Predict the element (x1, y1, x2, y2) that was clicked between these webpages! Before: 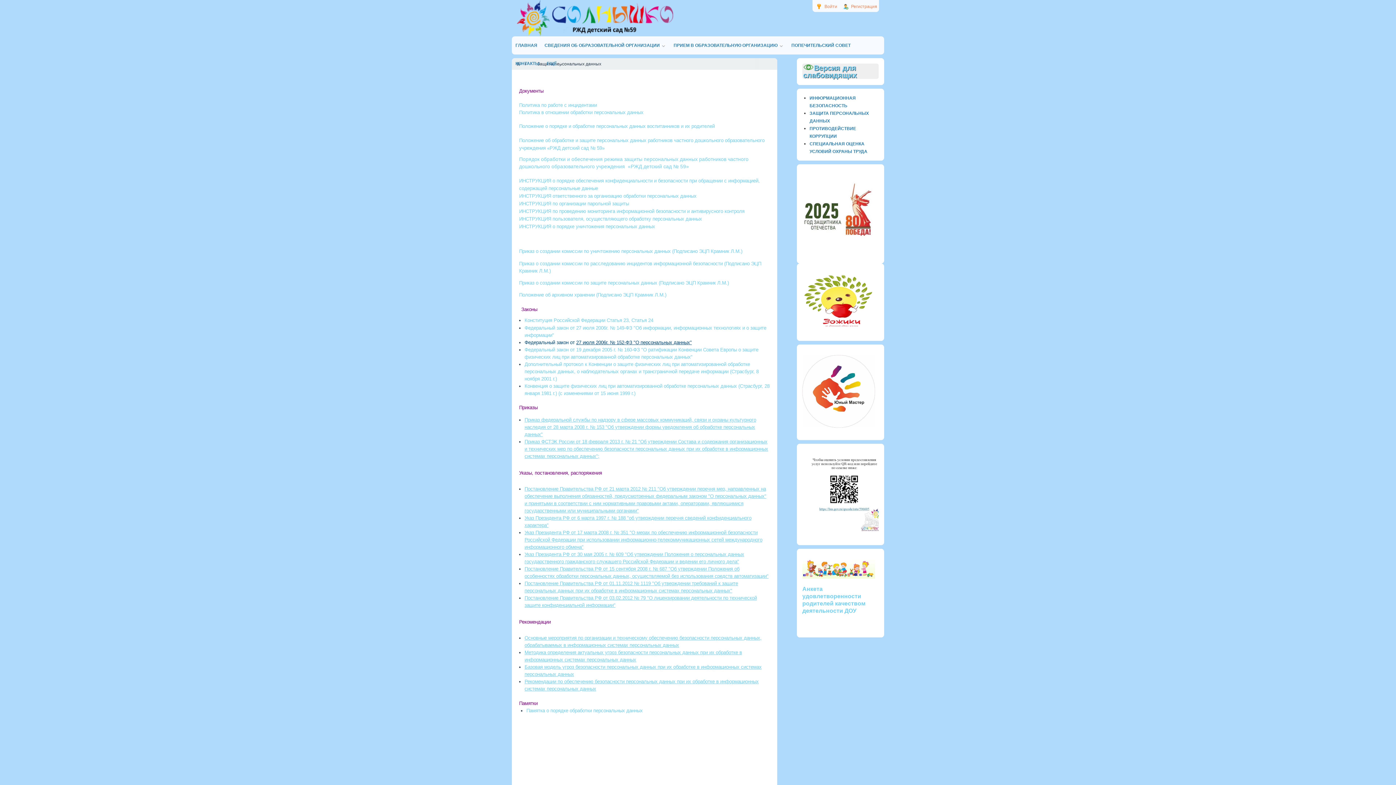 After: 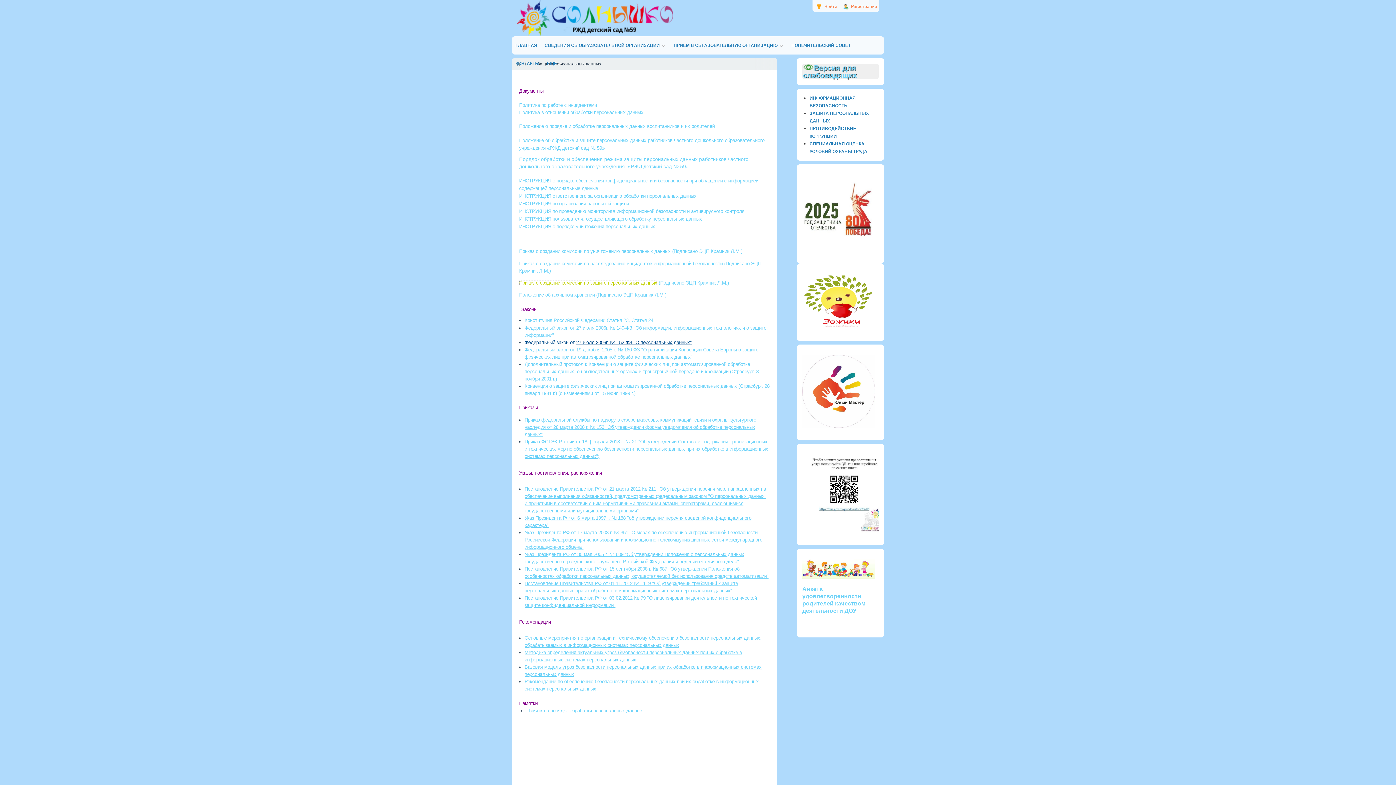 Action: bbox: (519, 280, 657, 285) label: Приказ о создании комиссии по защите персональных данных